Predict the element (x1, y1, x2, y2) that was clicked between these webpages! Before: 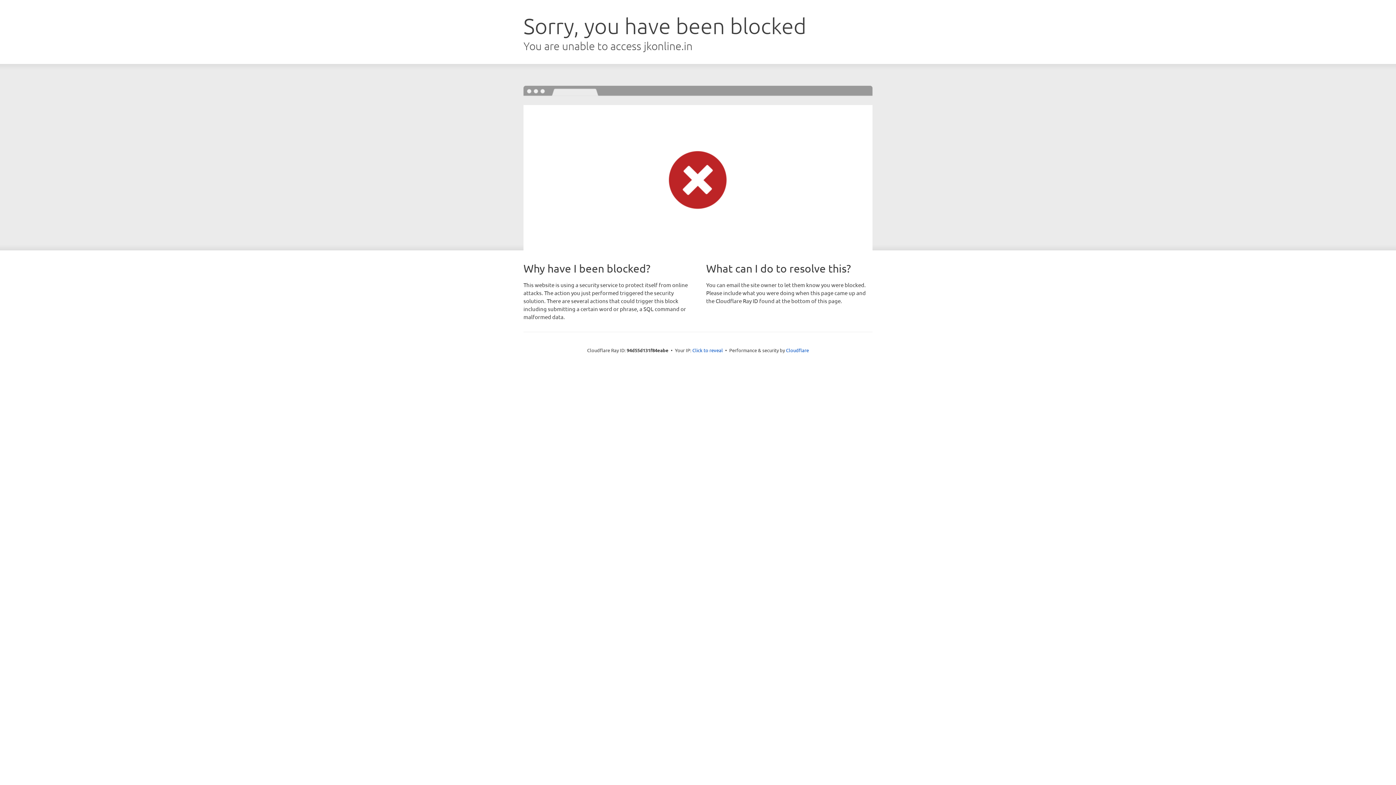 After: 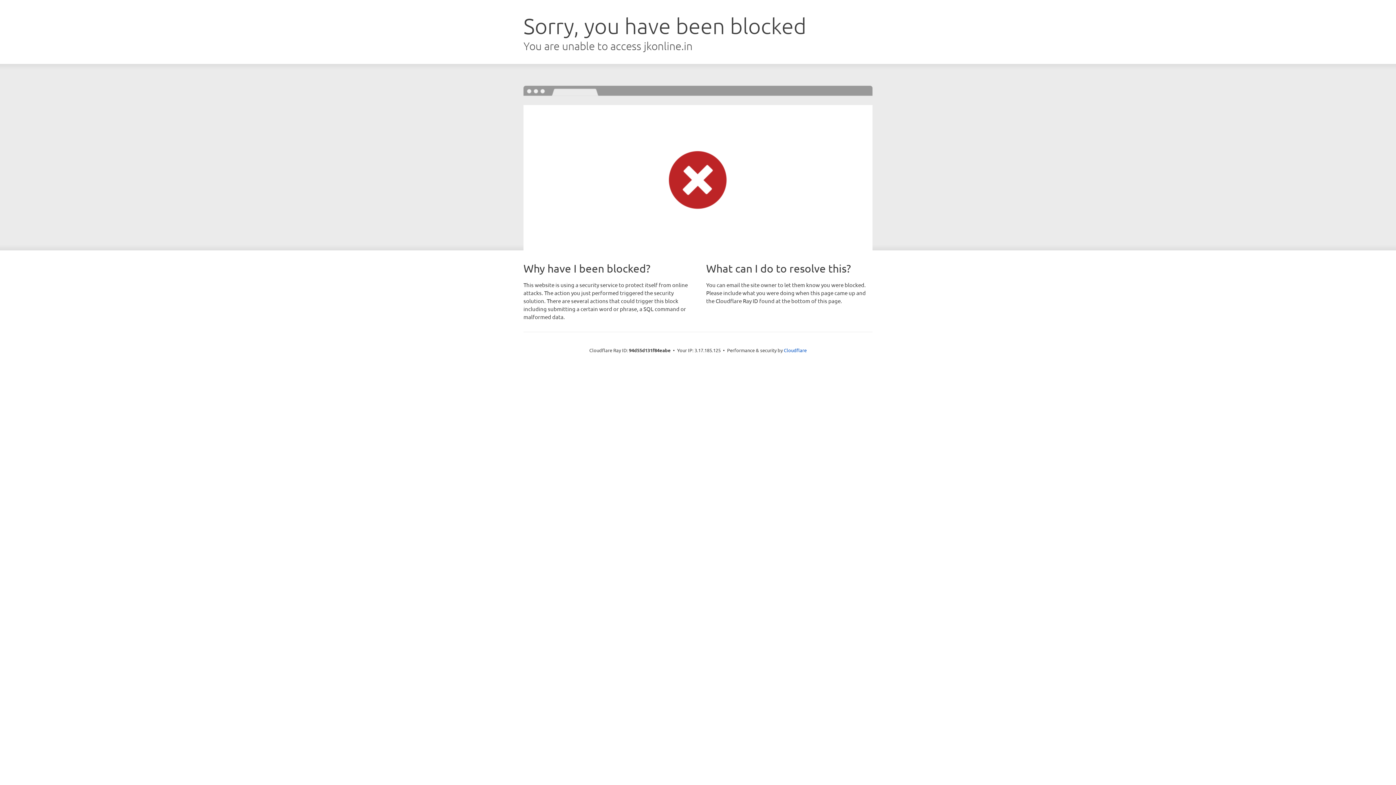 Action: label: Click to reveal bbox: (692, 346, 723, 353)